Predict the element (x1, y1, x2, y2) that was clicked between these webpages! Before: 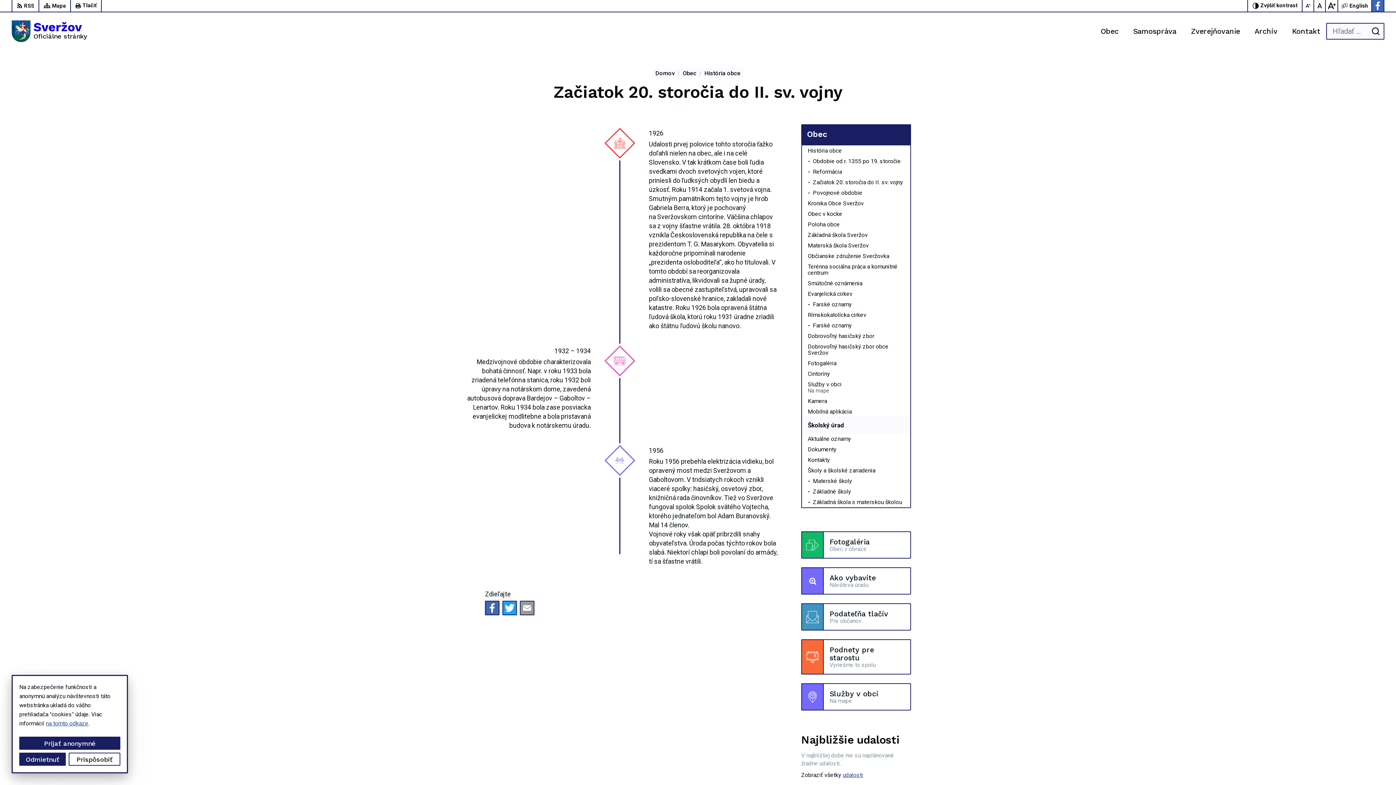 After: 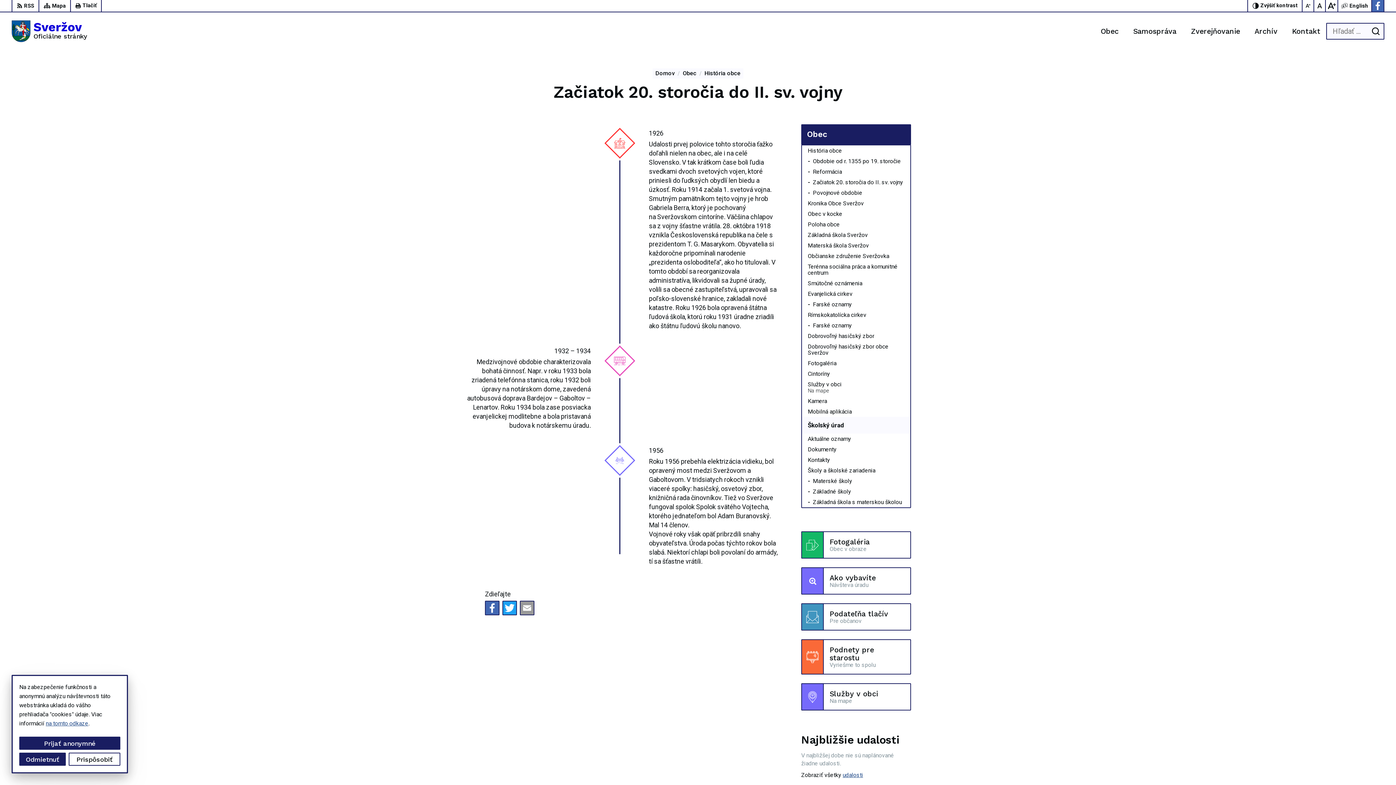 Action: bbox: (802, 177, 910, 187) label: Začiatok 20. storočia do II. sv. vojny